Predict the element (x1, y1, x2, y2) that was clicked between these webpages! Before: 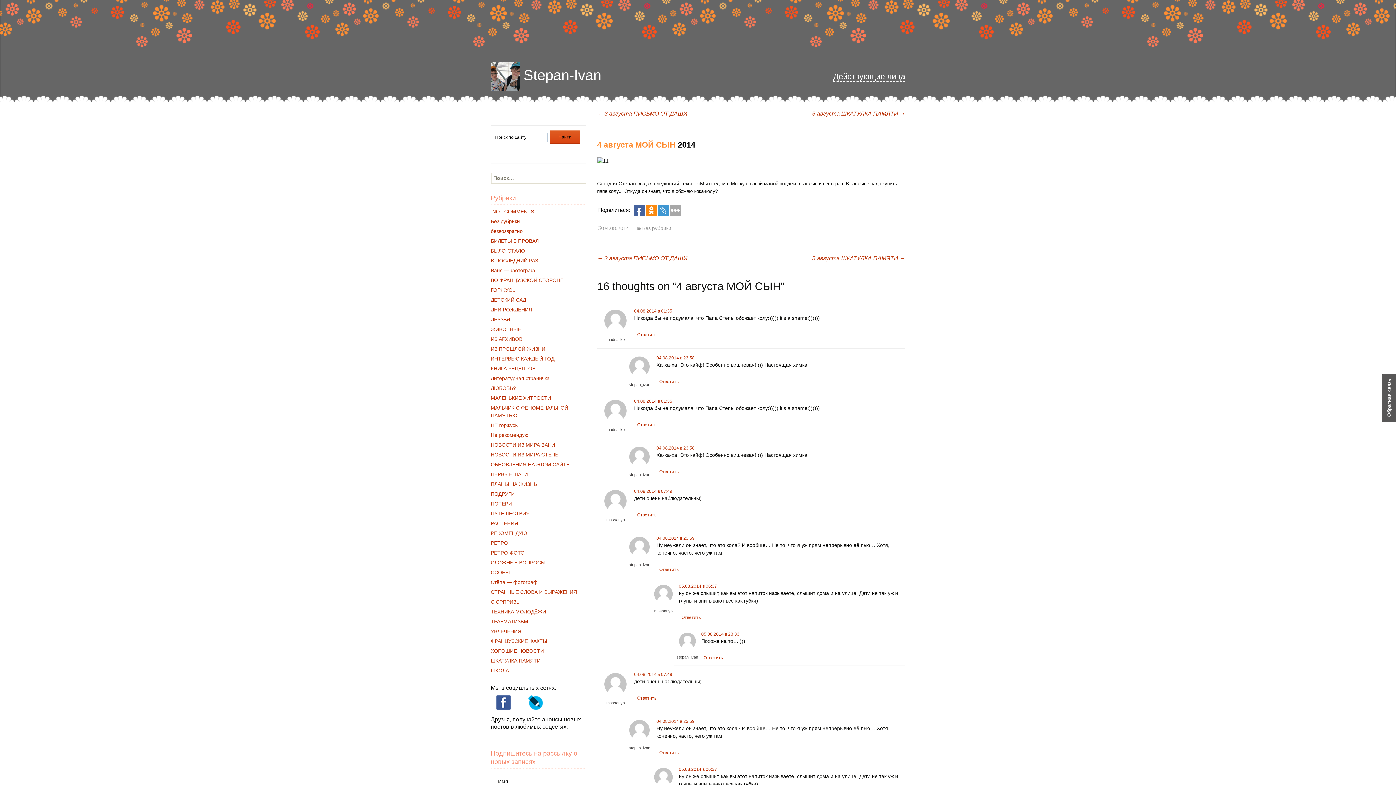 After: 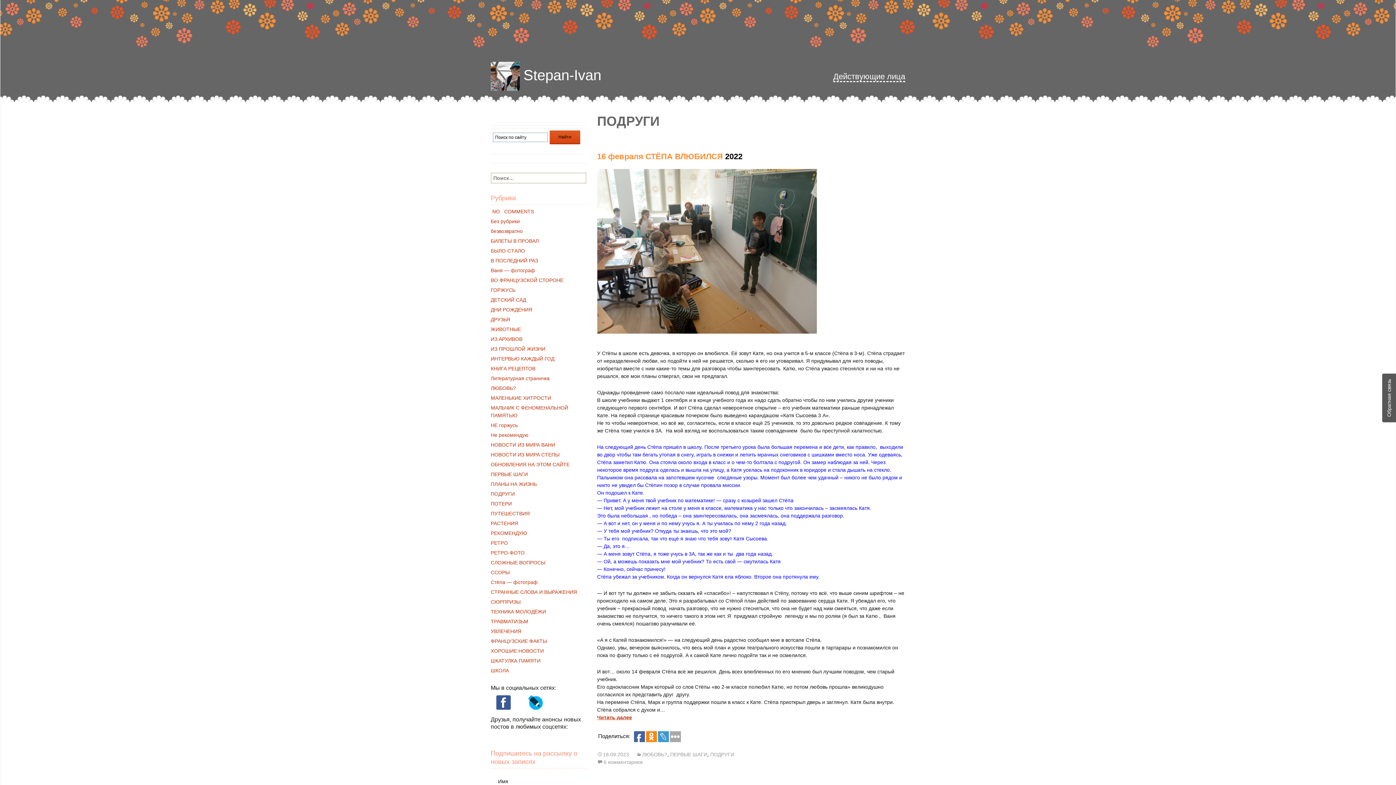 Action: label: ПОДРУГИ bbox: (490, 491, 514, 497)